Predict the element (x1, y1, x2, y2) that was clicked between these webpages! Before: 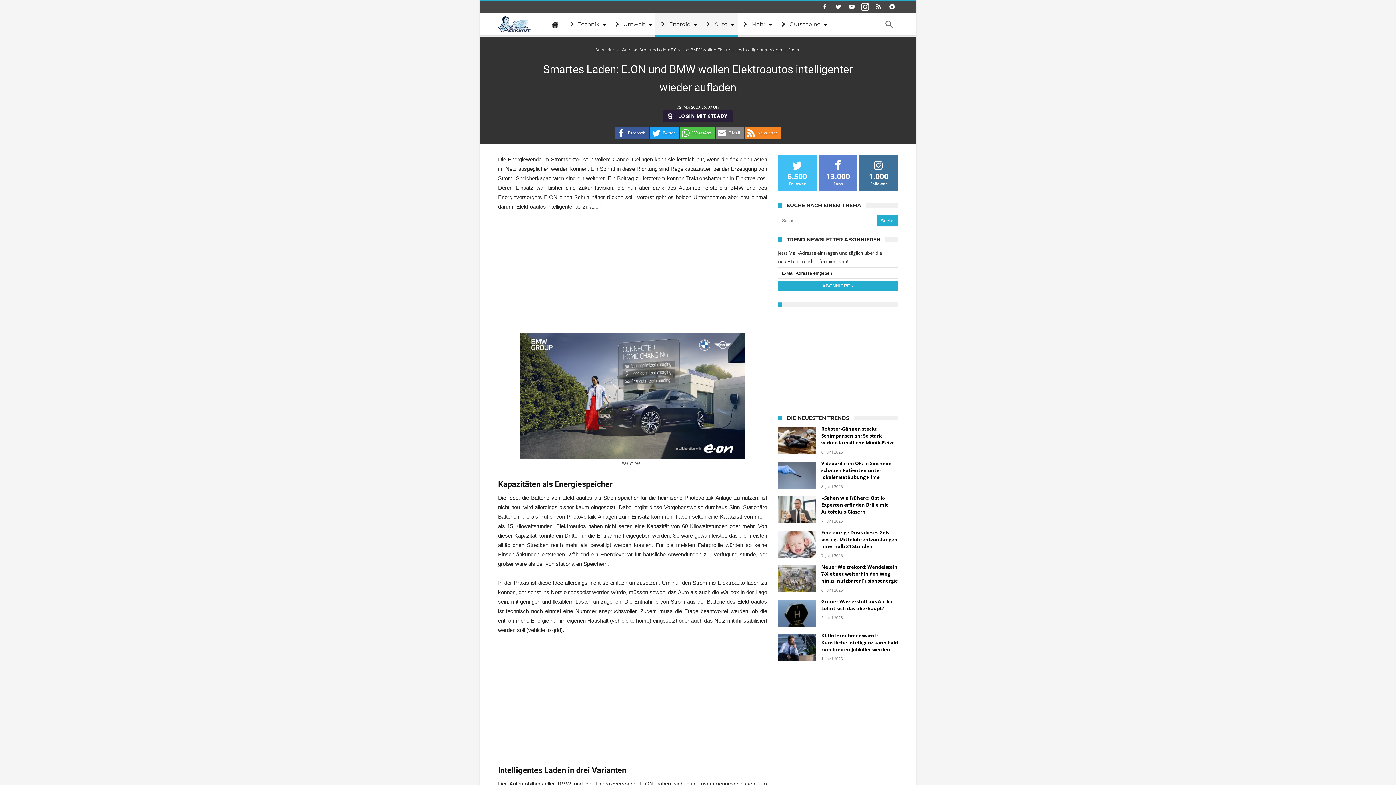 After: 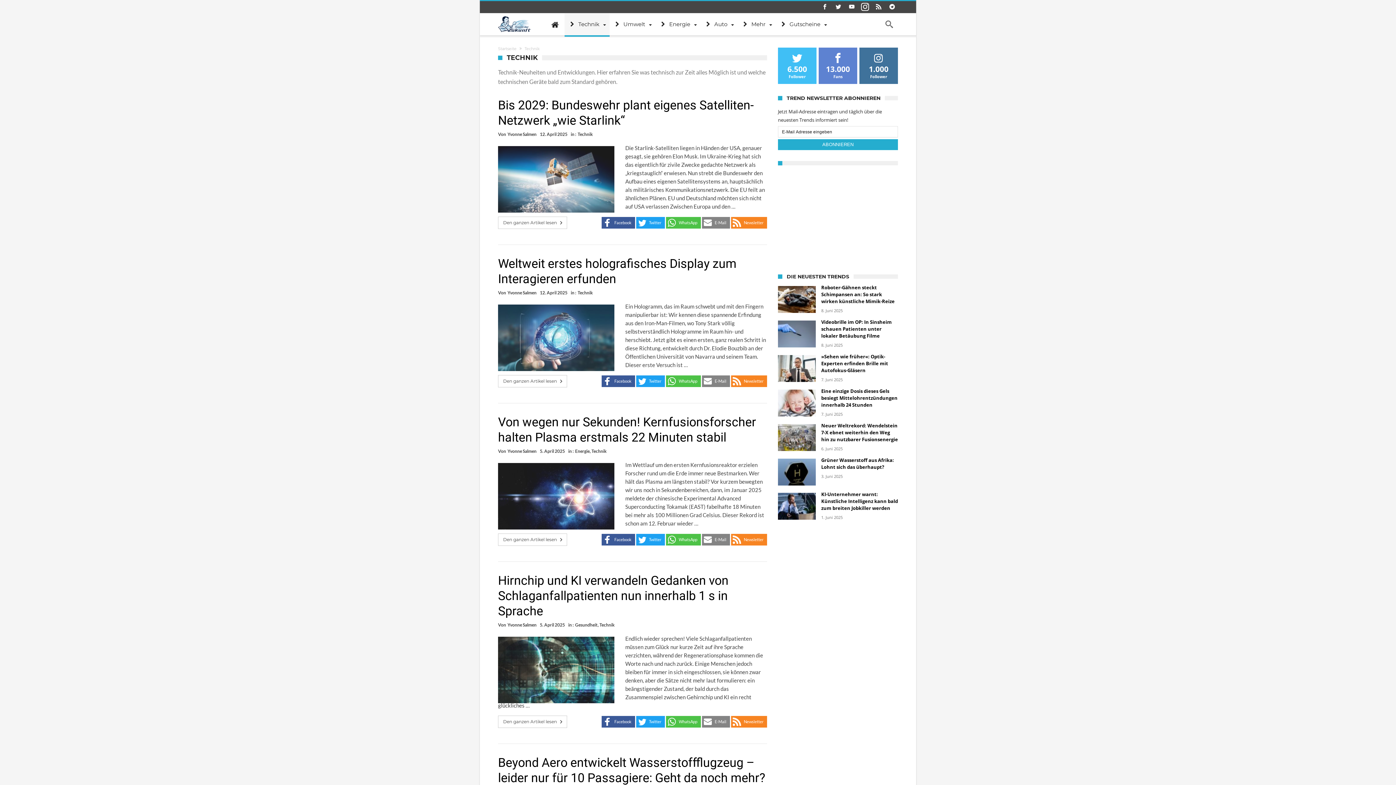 Action: label:  Technik bbox: (564, 13, 609, 35)